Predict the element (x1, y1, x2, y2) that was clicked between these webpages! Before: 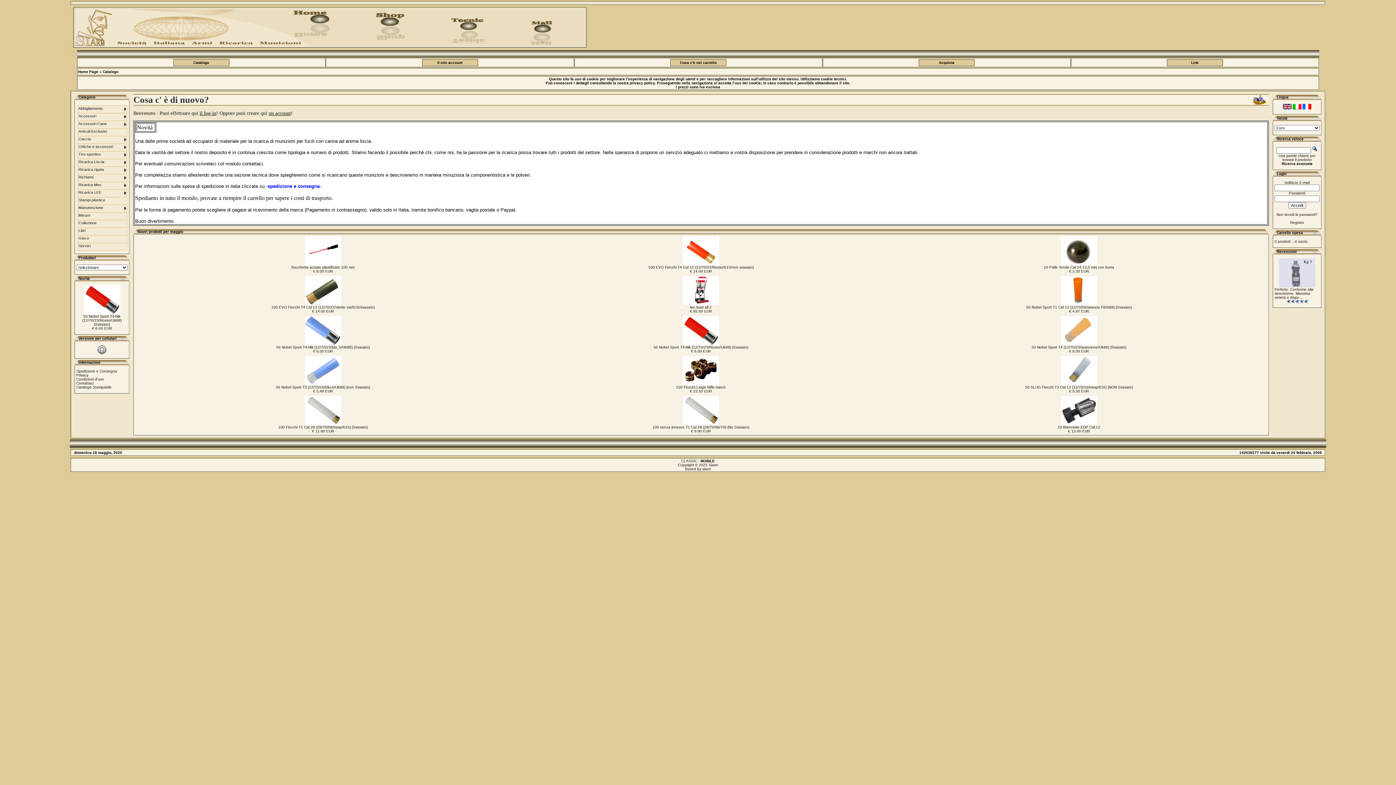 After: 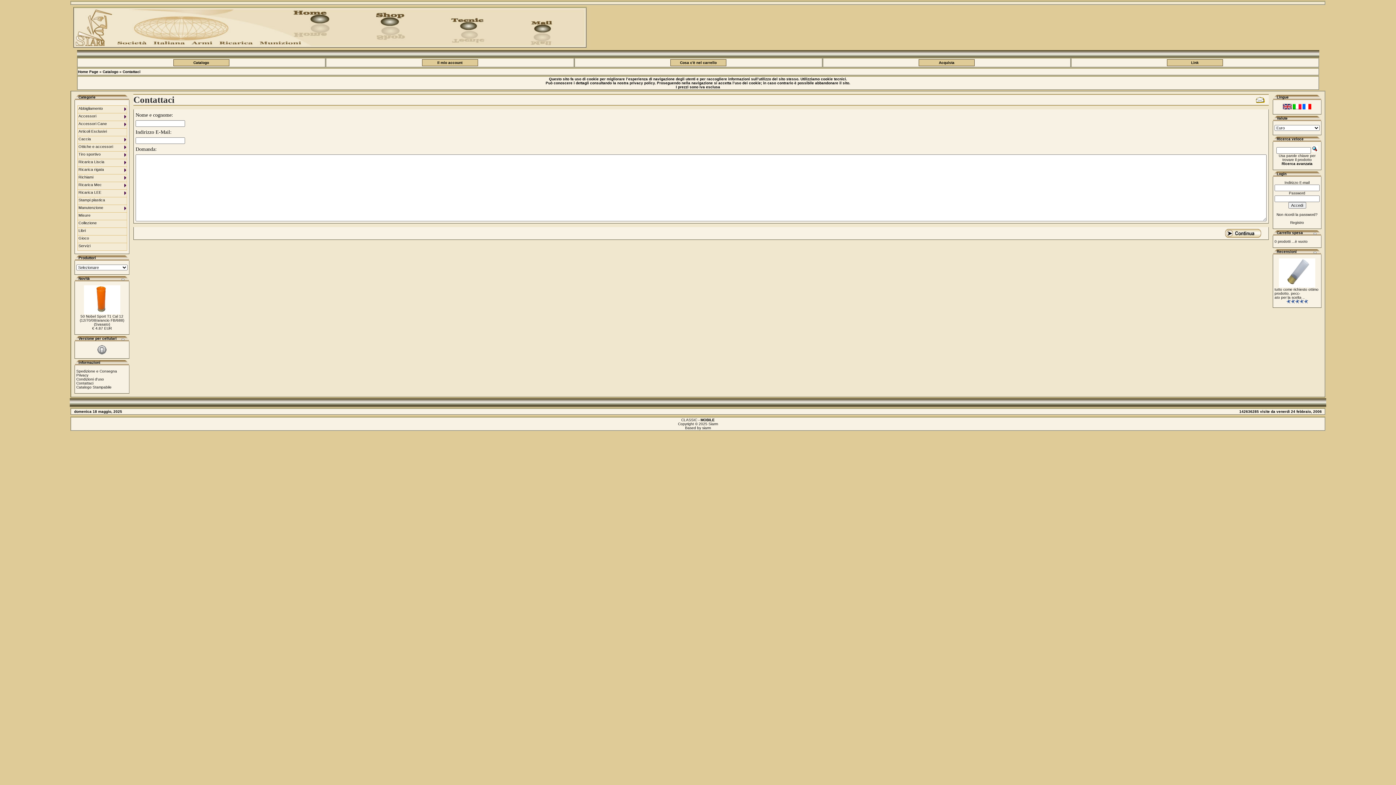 Action: bbox: (76, 381, 93, 385) label: Contattaci